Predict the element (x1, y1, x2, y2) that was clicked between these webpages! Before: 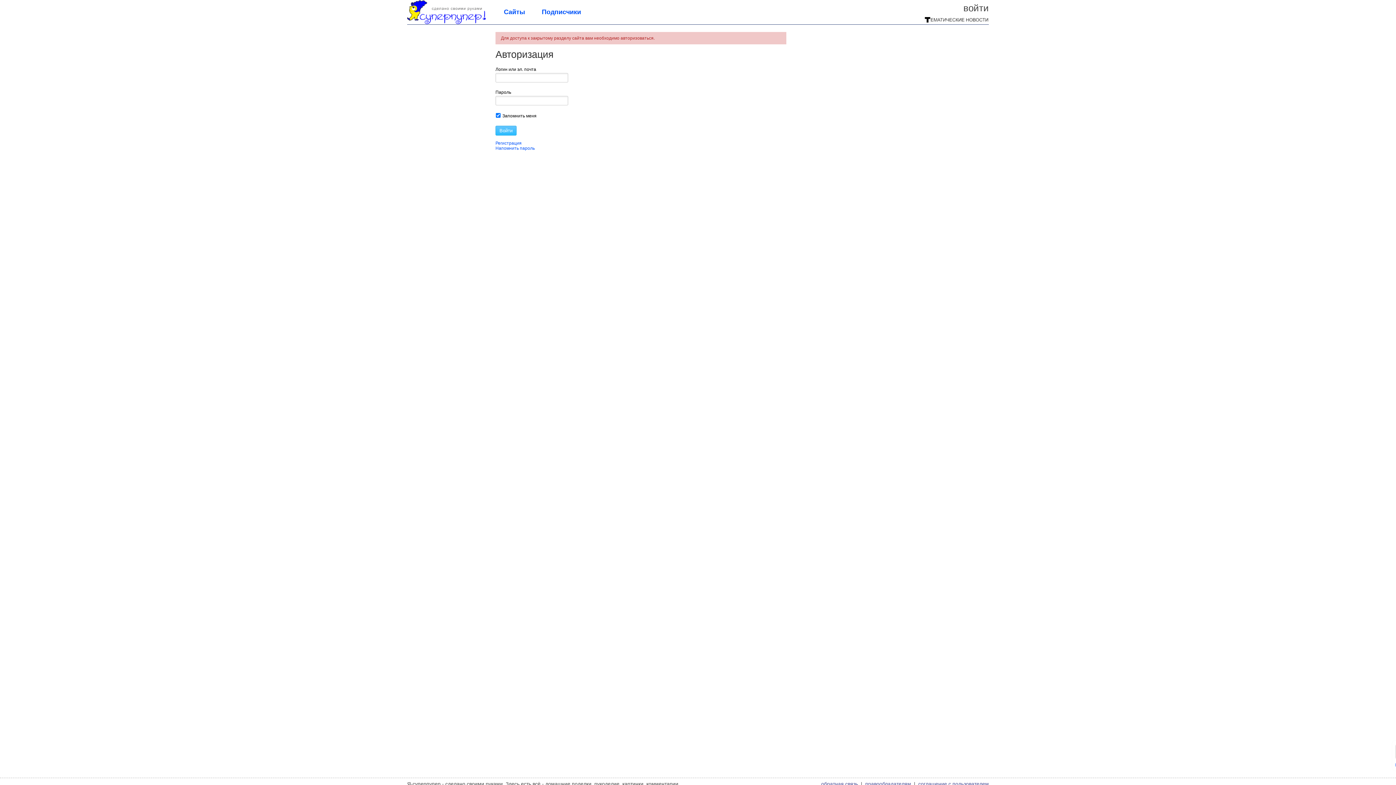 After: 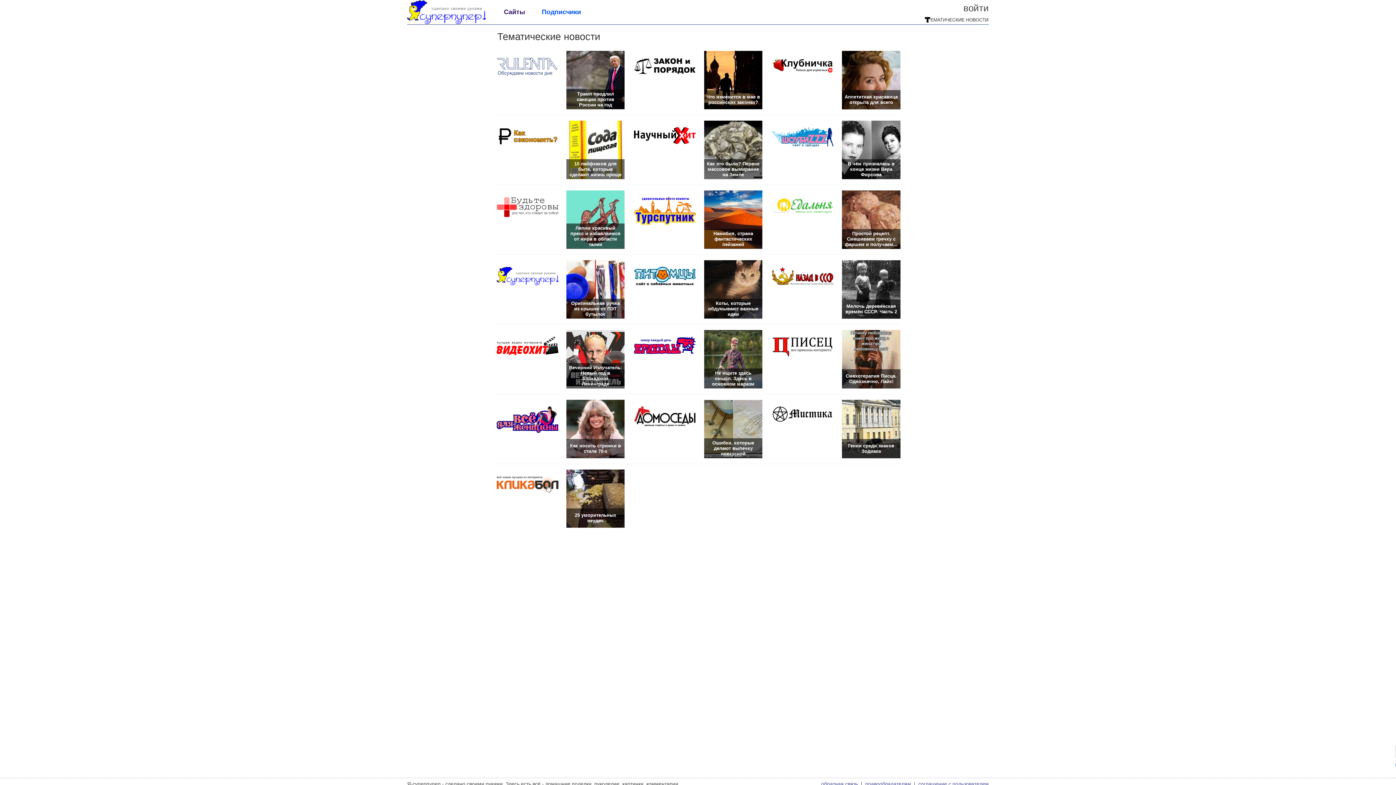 Action: bbox: (925, 18, 988, 23)